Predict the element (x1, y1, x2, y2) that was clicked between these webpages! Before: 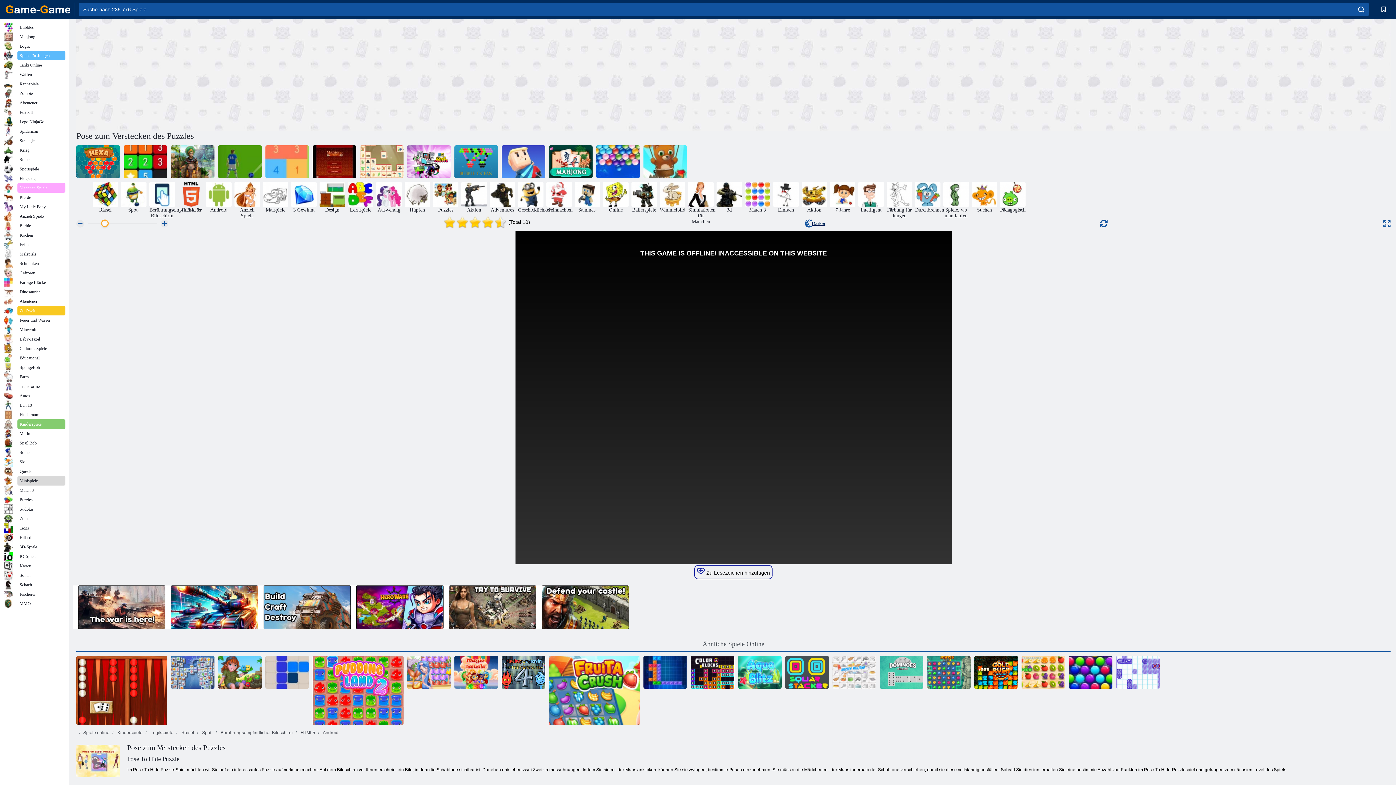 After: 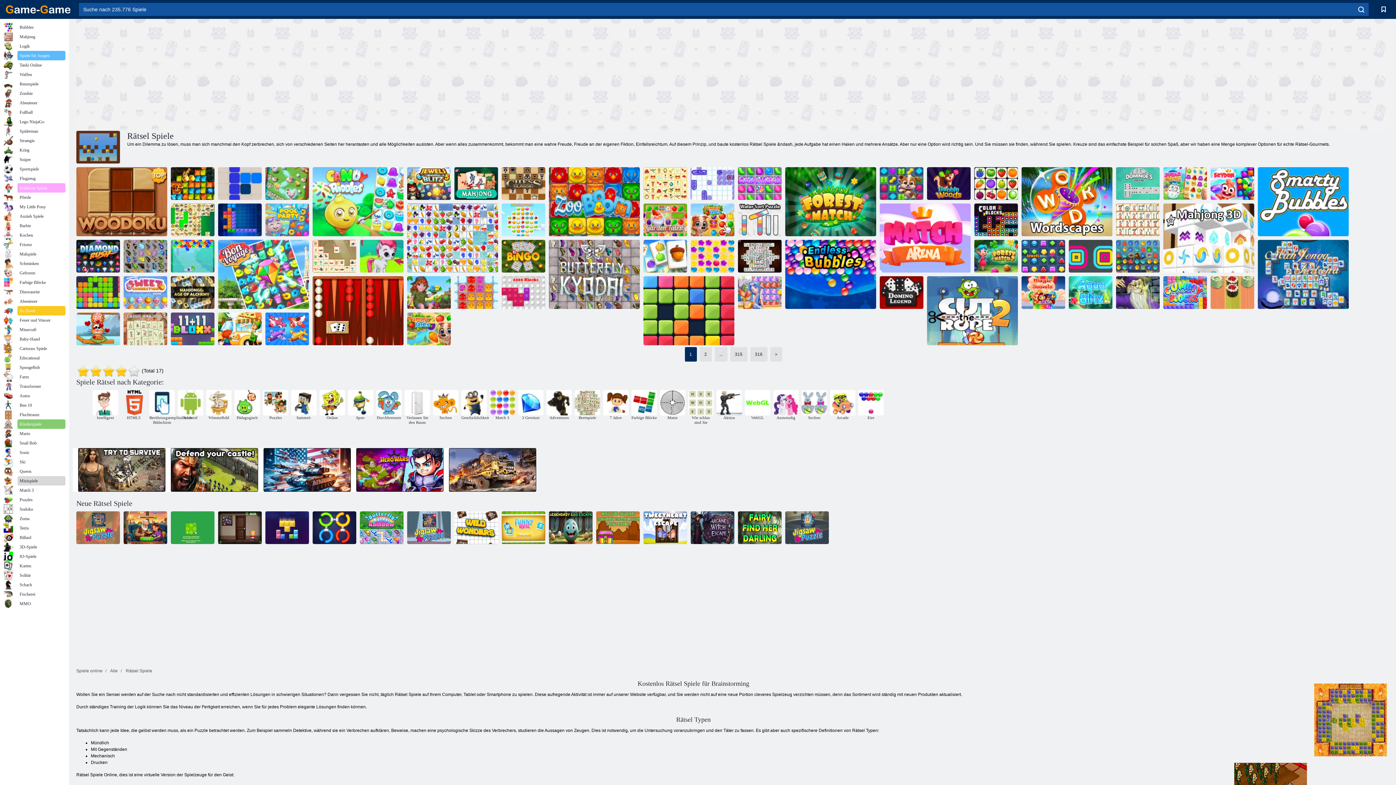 Action: label: Rätsel bbox: (92, 181, 118, 213)